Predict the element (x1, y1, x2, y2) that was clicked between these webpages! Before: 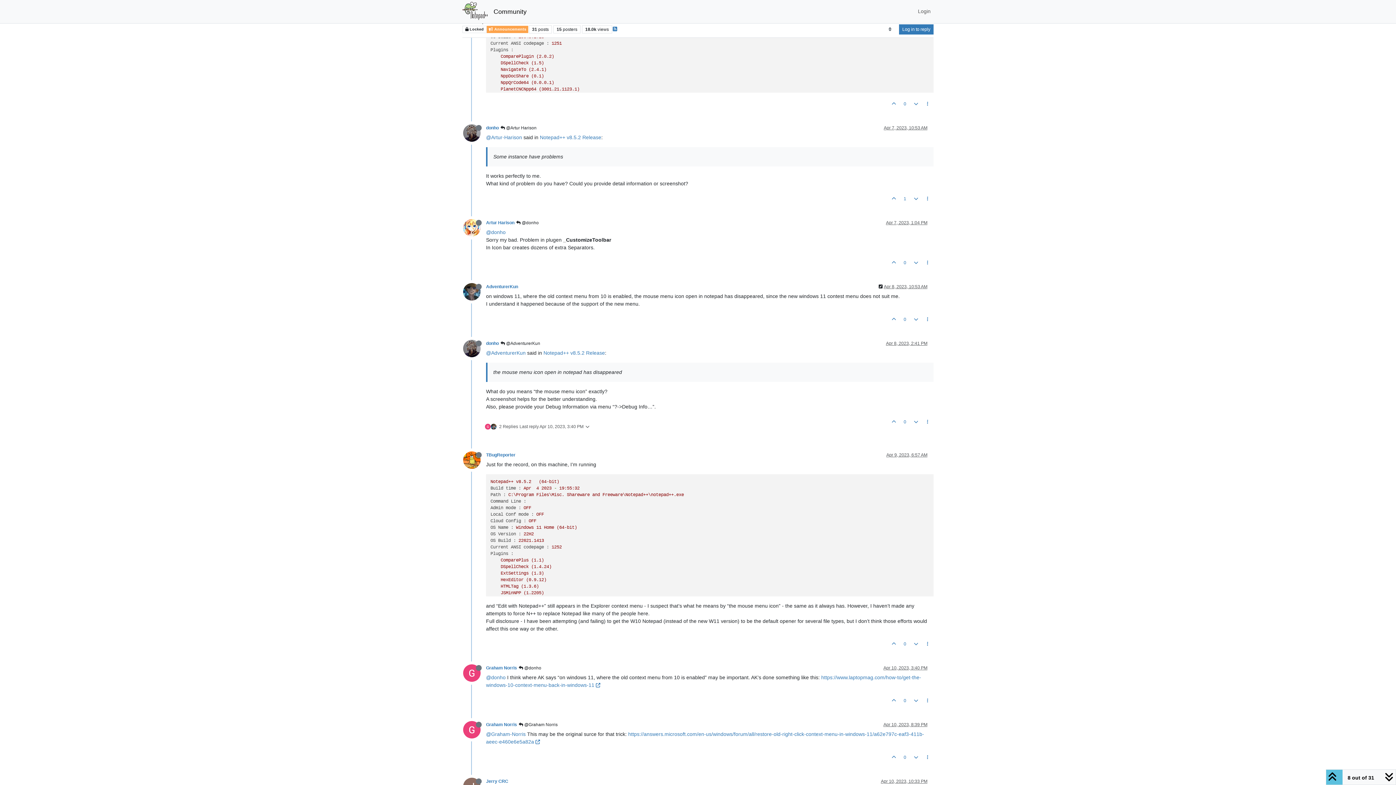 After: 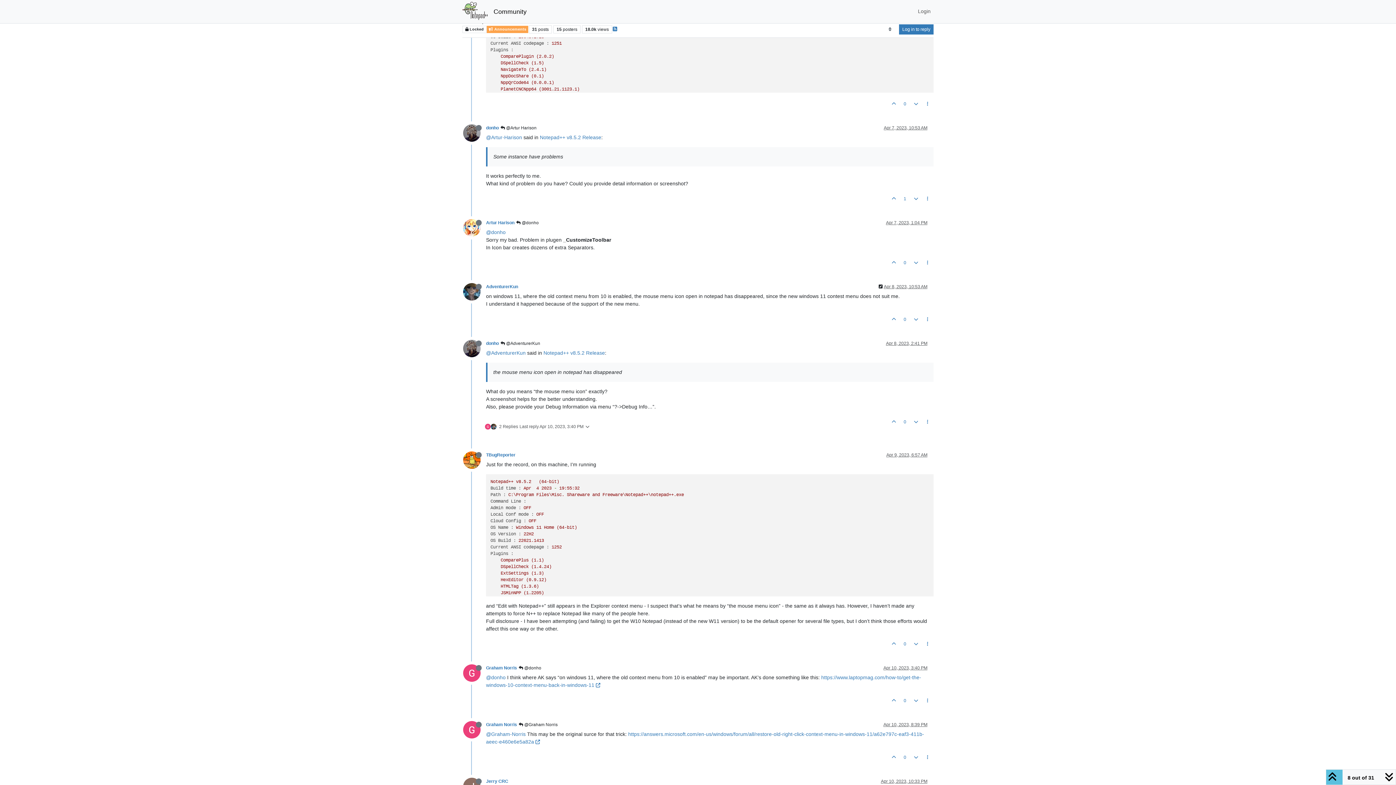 Action: bbox: (463, 457, 486, 462)